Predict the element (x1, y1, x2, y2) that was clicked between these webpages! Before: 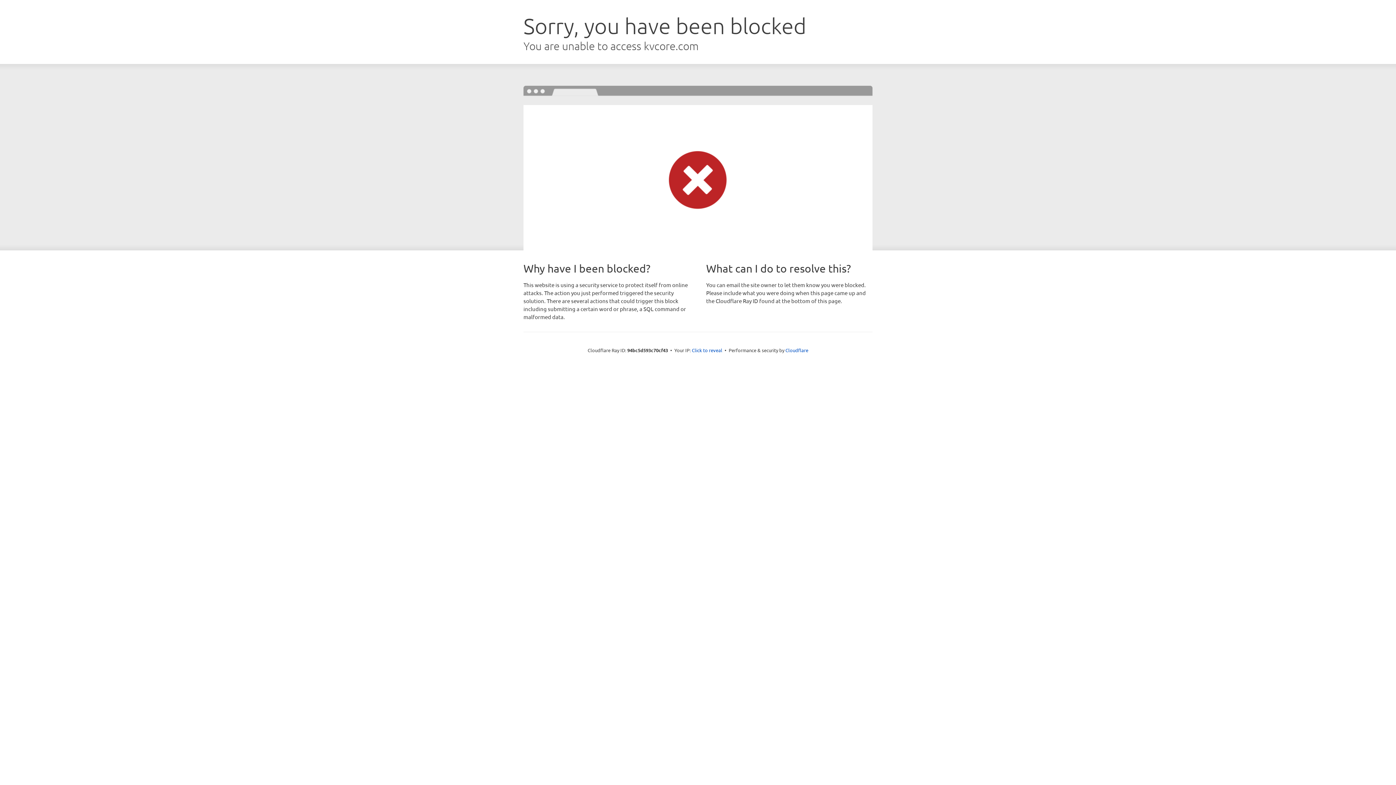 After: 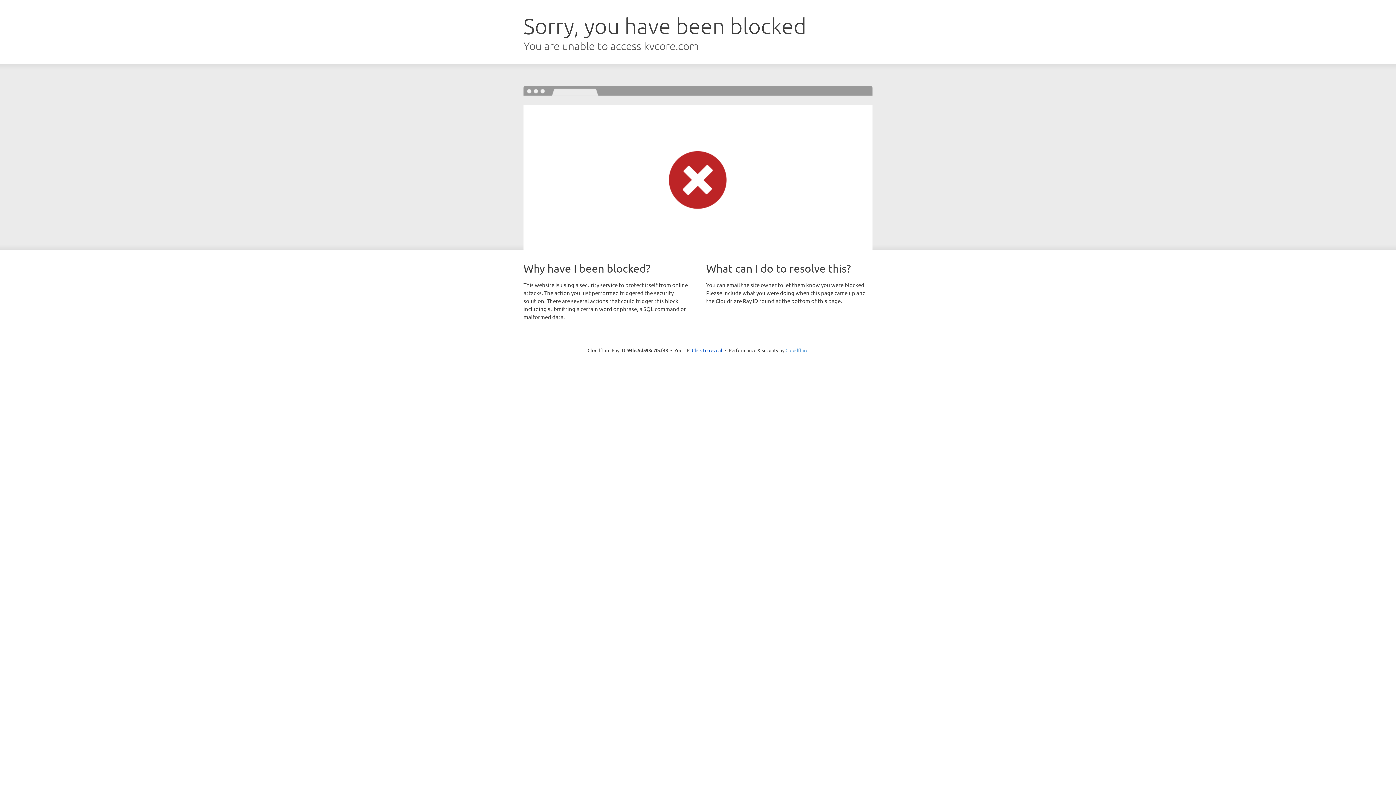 Action: bbox: (785, 347, 808, 353) label: Cloudflare